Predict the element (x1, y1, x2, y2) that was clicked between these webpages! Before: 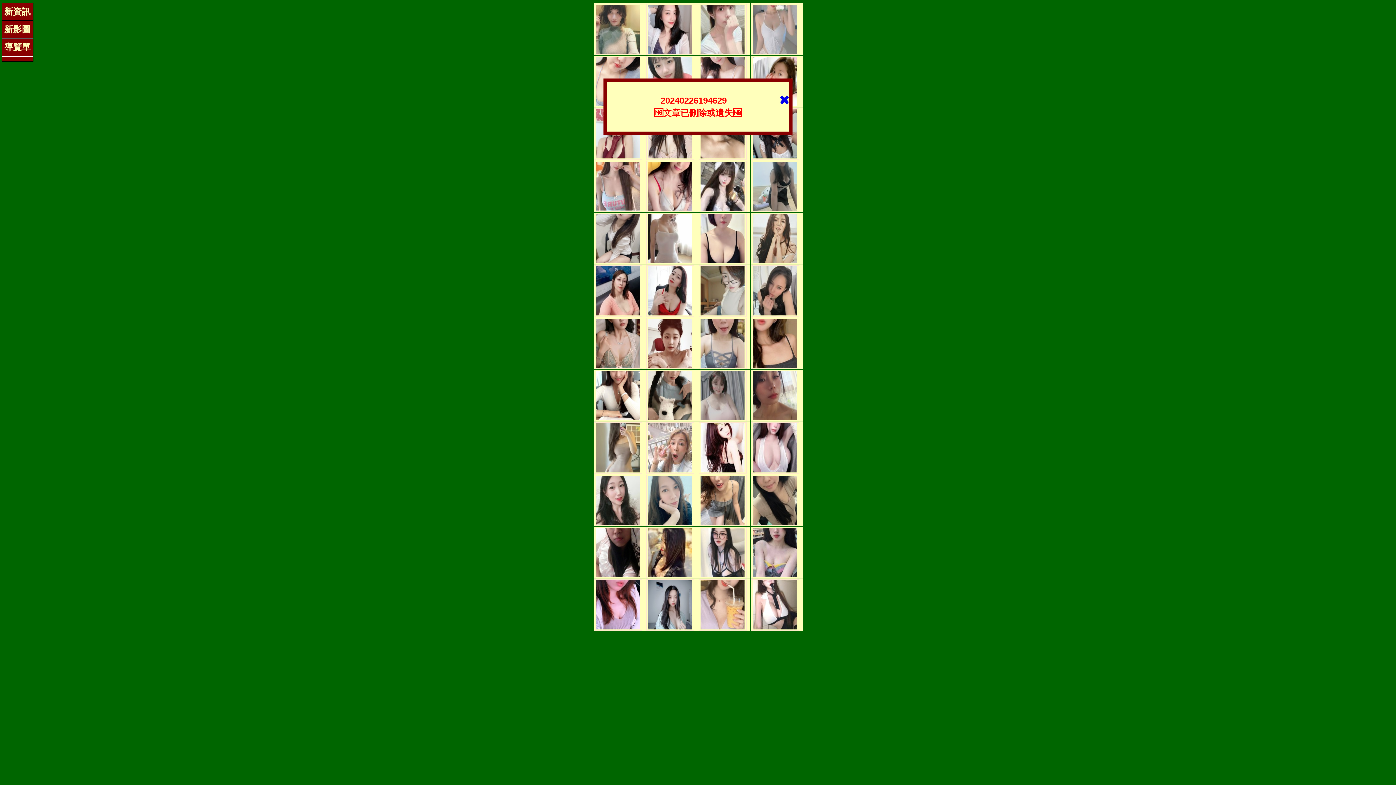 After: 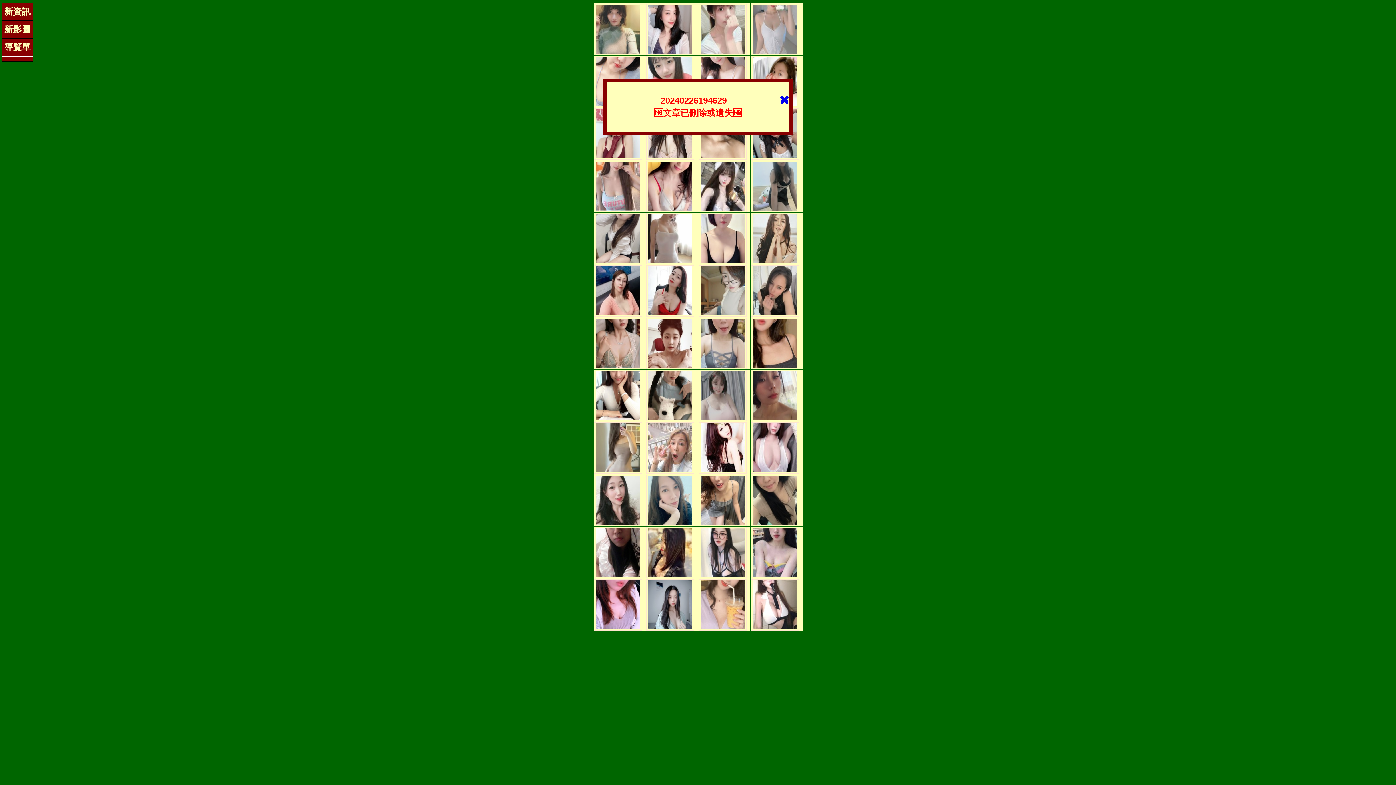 Action: bbox: (700, 623, 744, 631)